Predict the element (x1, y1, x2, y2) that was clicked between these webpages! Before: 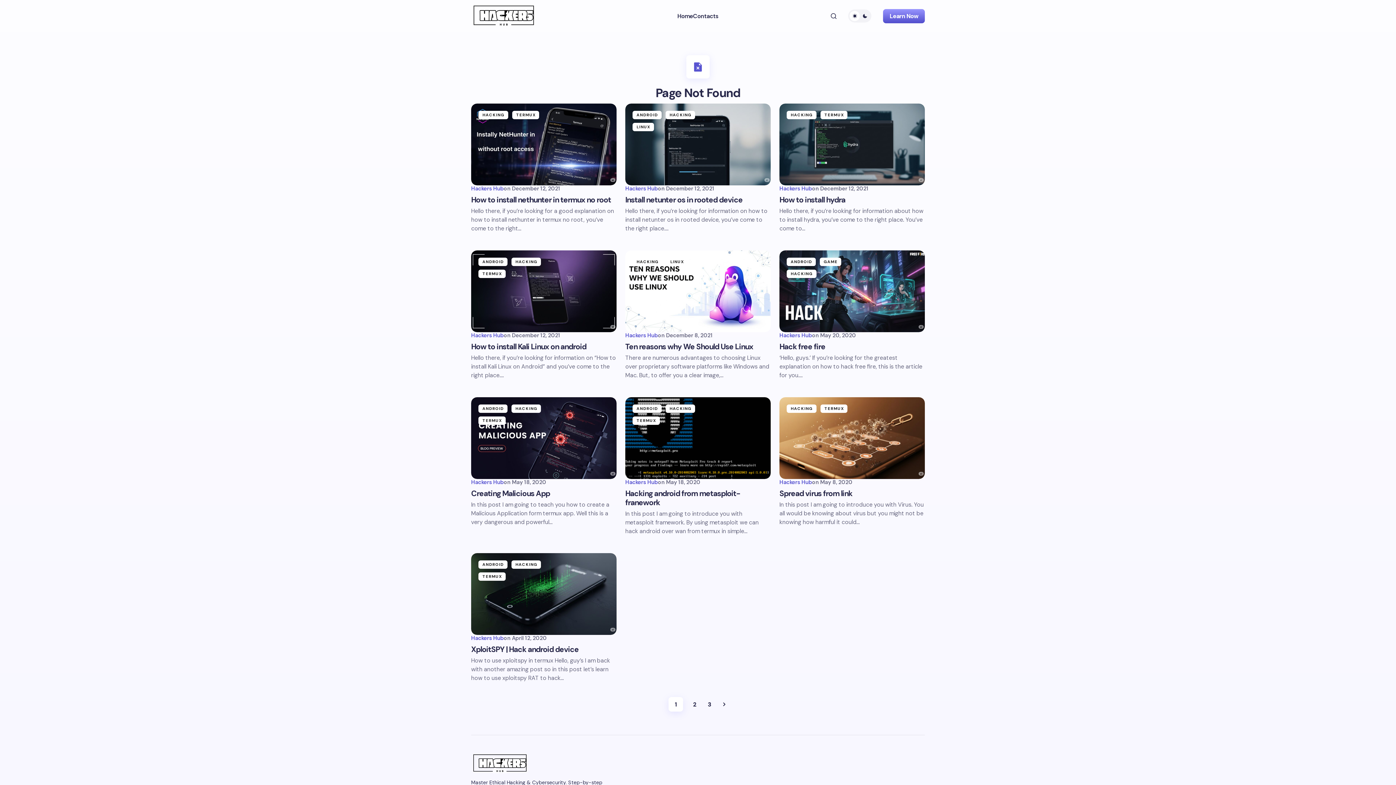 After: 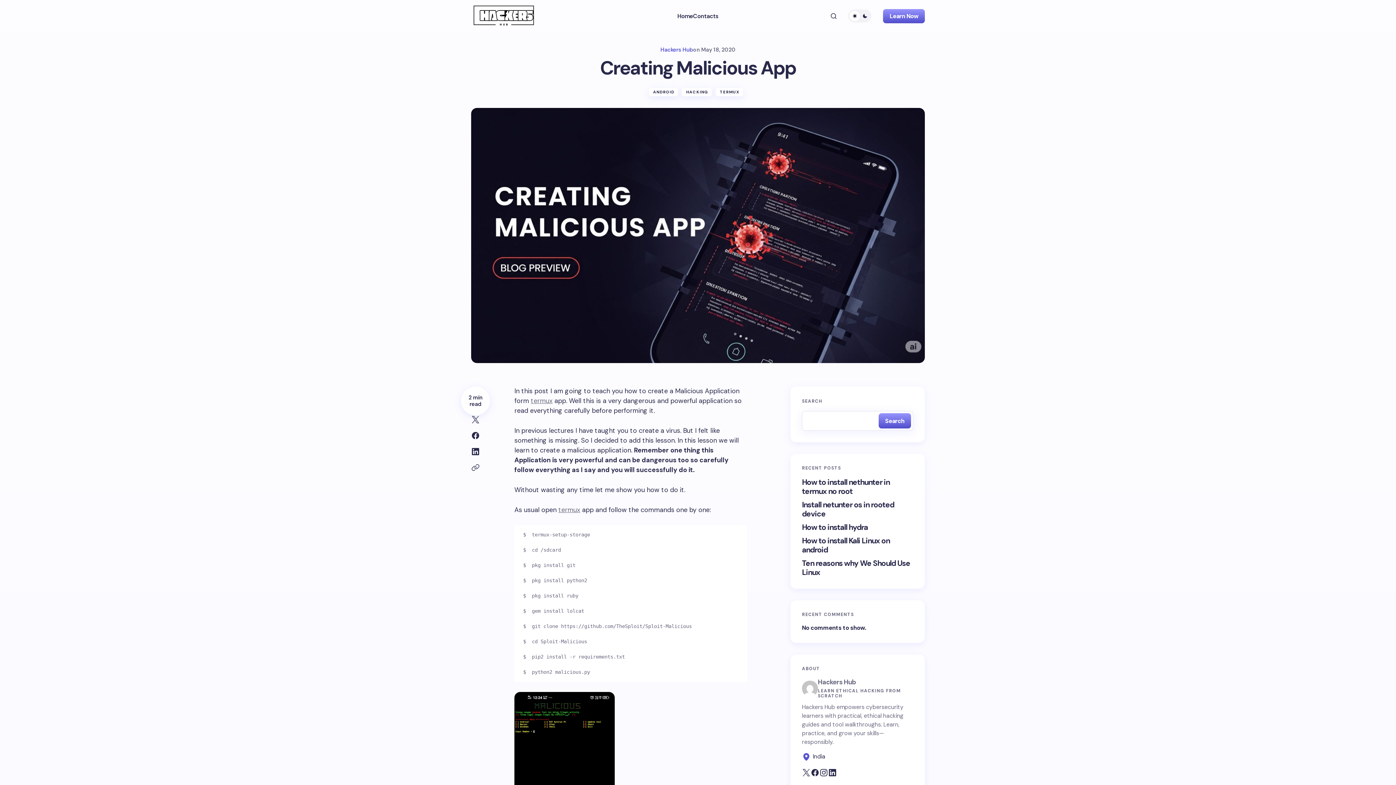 Action: bbox: (471, 397, 616, 479)